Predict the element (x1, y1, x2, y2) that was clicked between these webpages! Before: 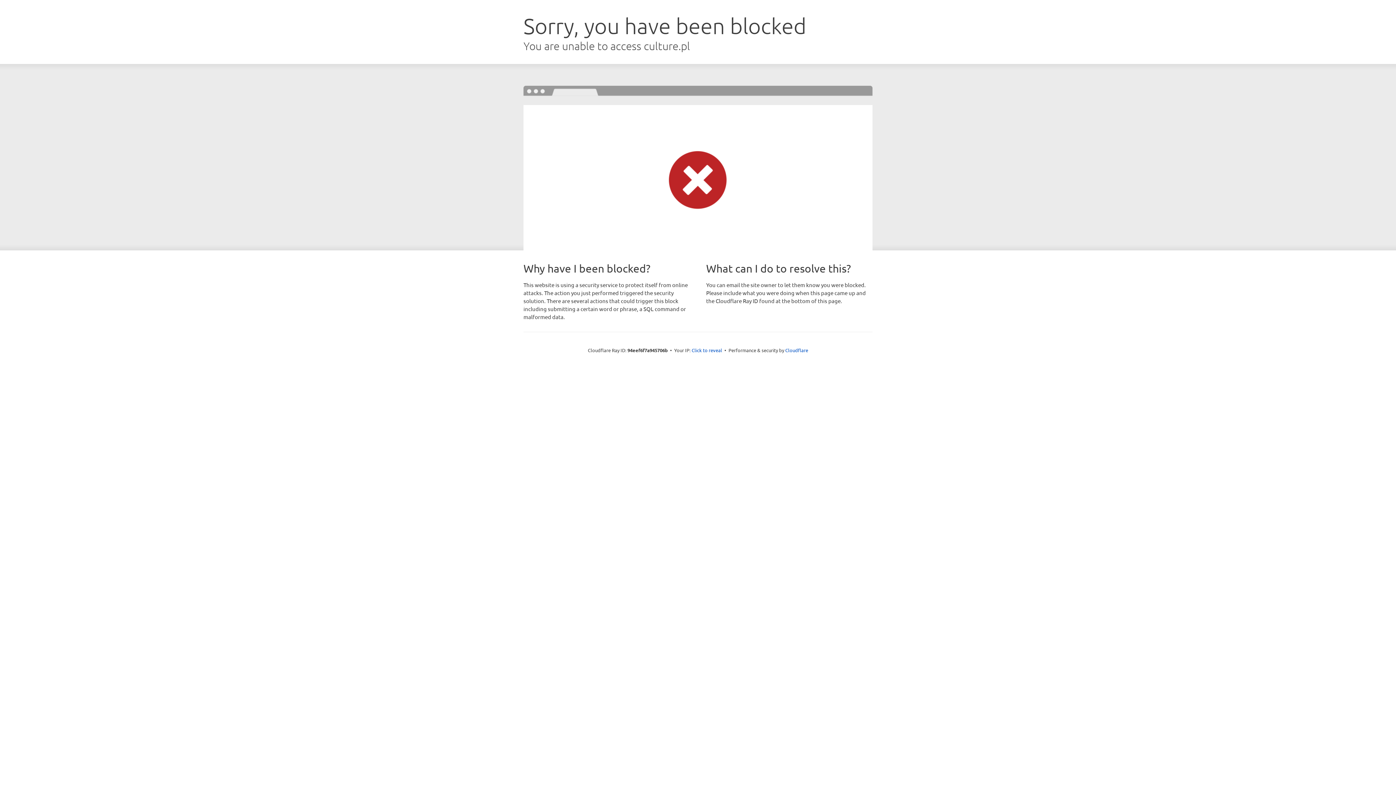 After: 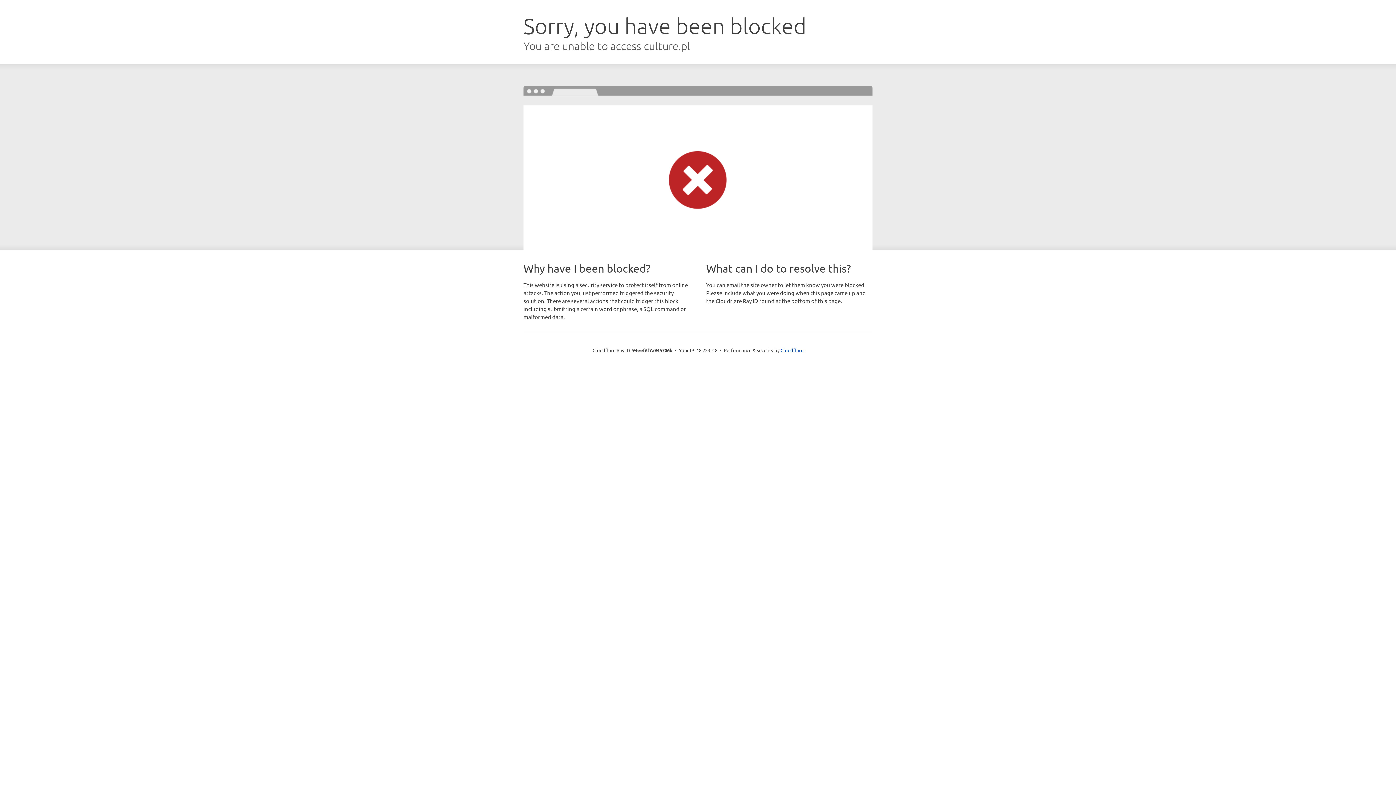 Action: bbox: (691, 346, 722, 353) label: Click to reveal